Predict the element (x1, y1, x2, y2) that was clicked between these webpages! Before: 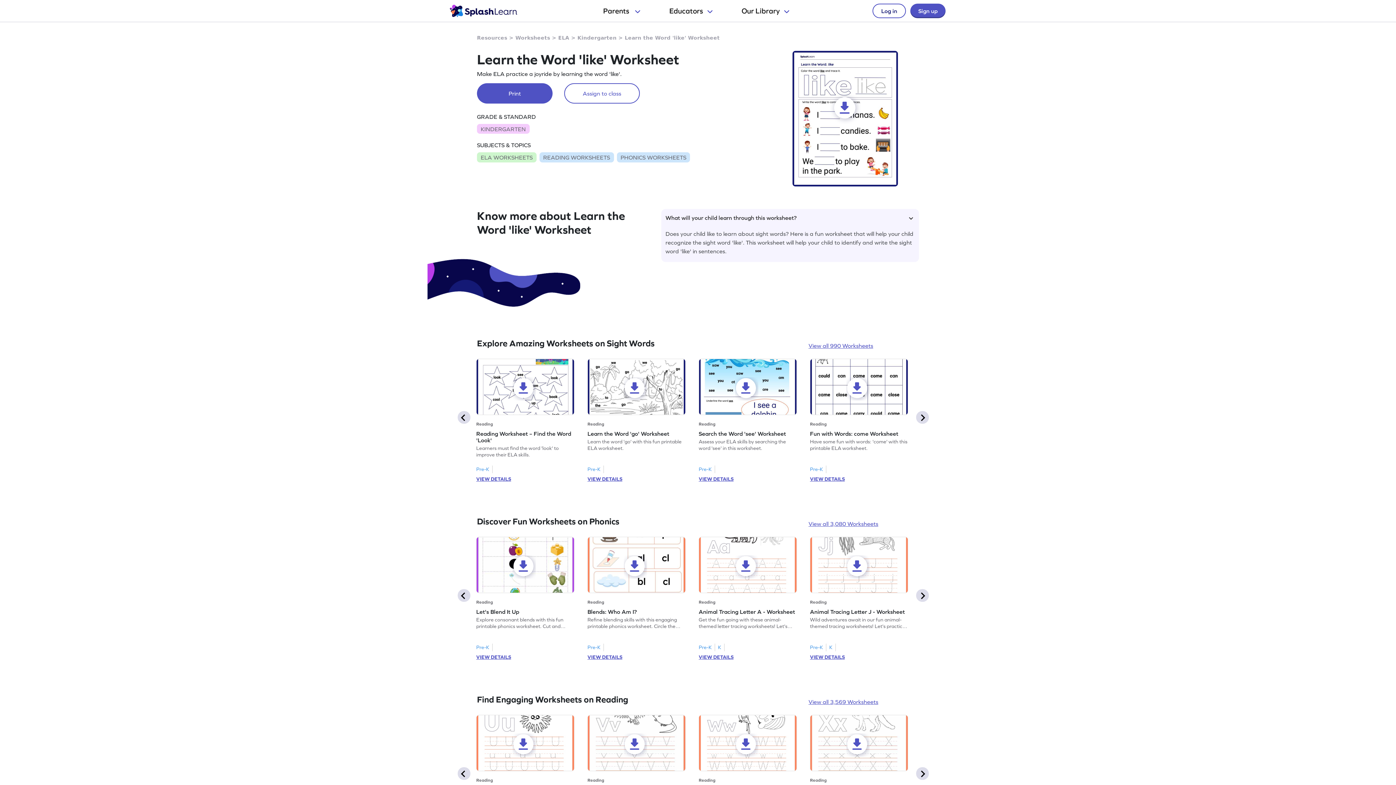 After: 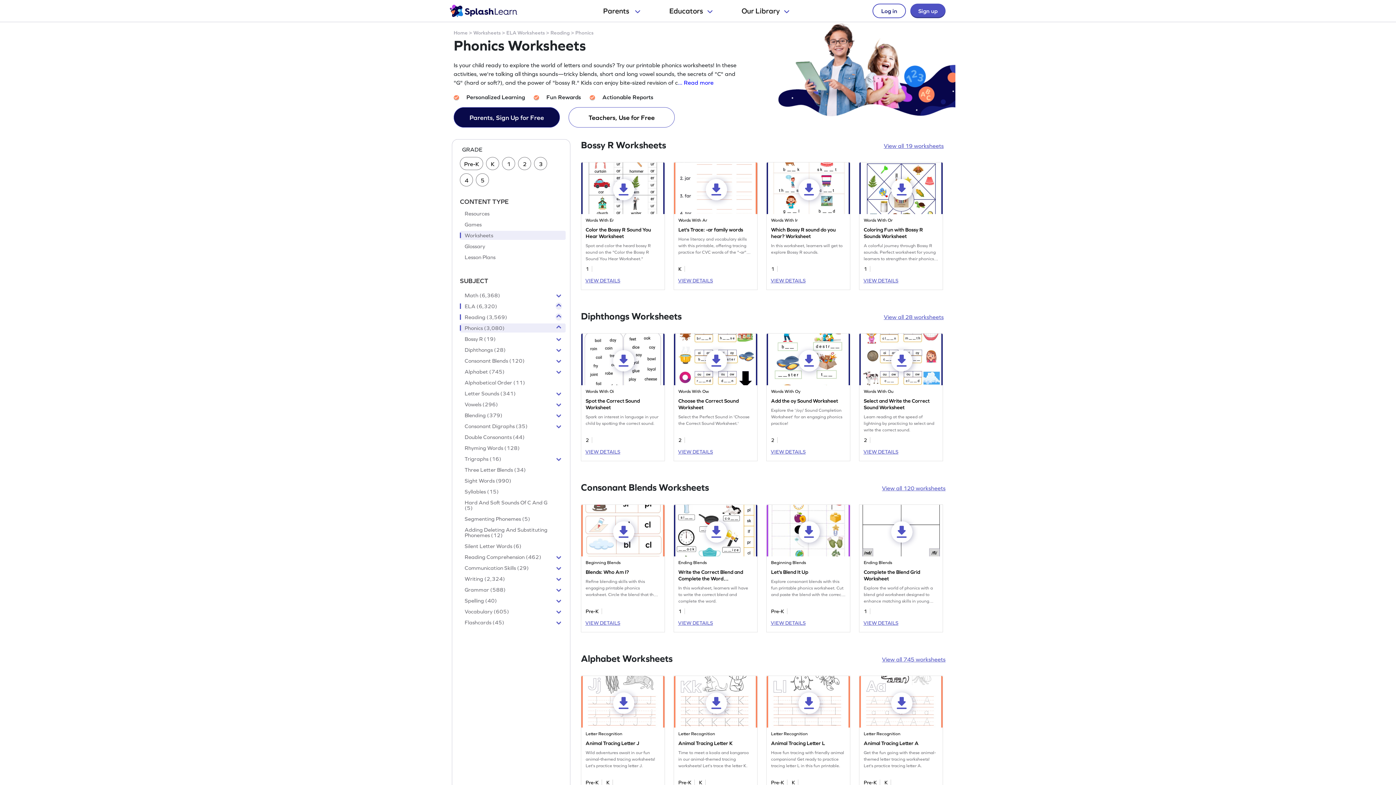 Action: label: View all 3,080 Worksheets bbox: (808, 519, 878, 528)